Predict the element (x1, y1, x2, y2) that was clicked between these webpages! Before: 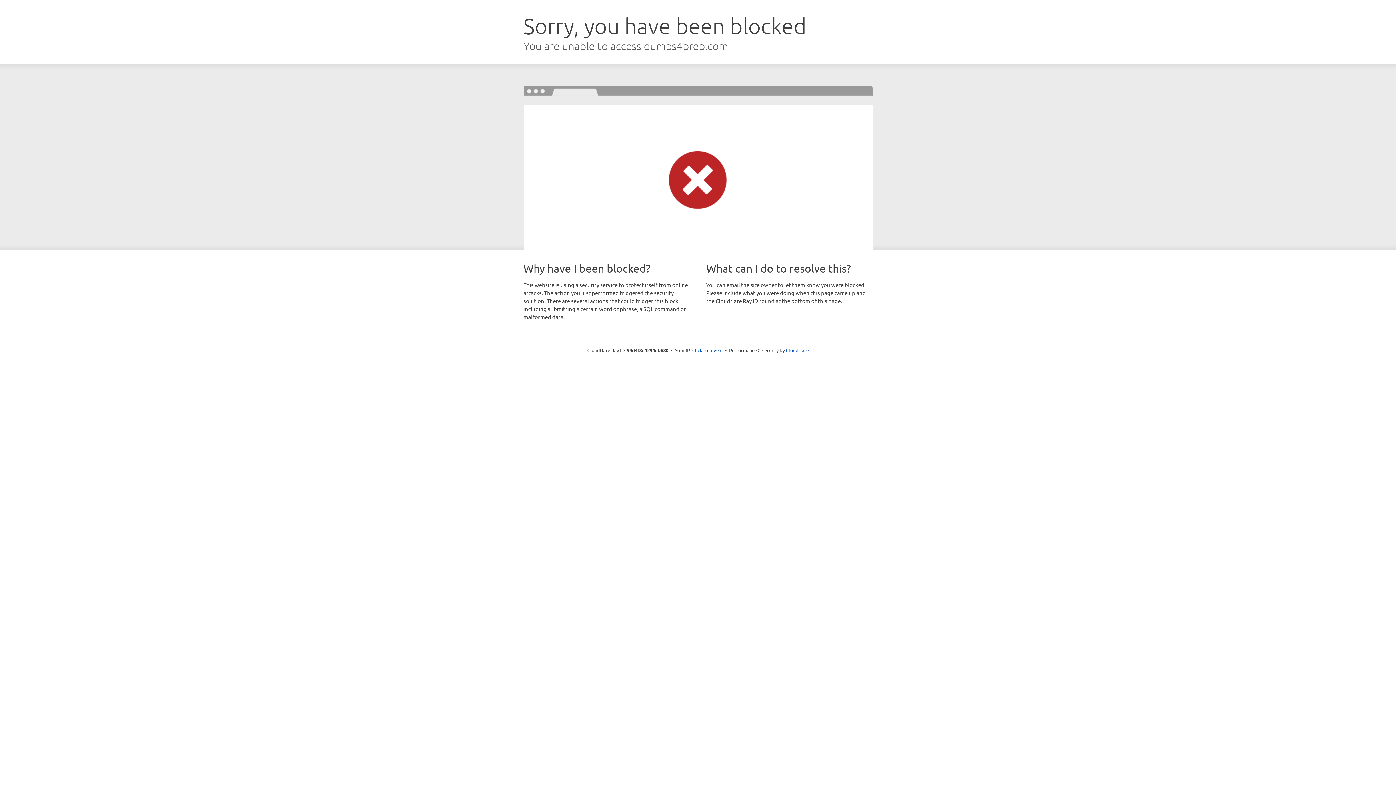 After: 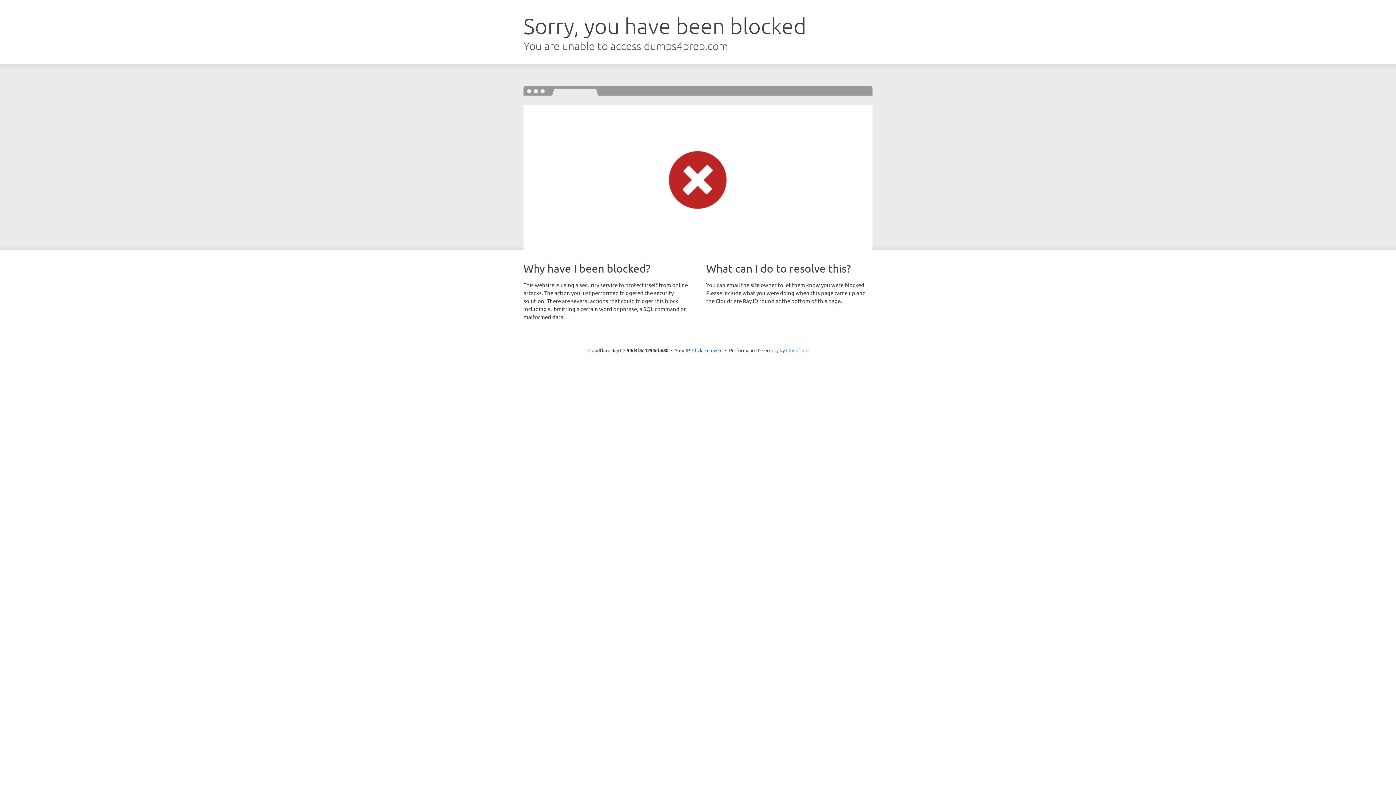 Action: label: Cloudflare bbox: (786, 347, 808, 353)